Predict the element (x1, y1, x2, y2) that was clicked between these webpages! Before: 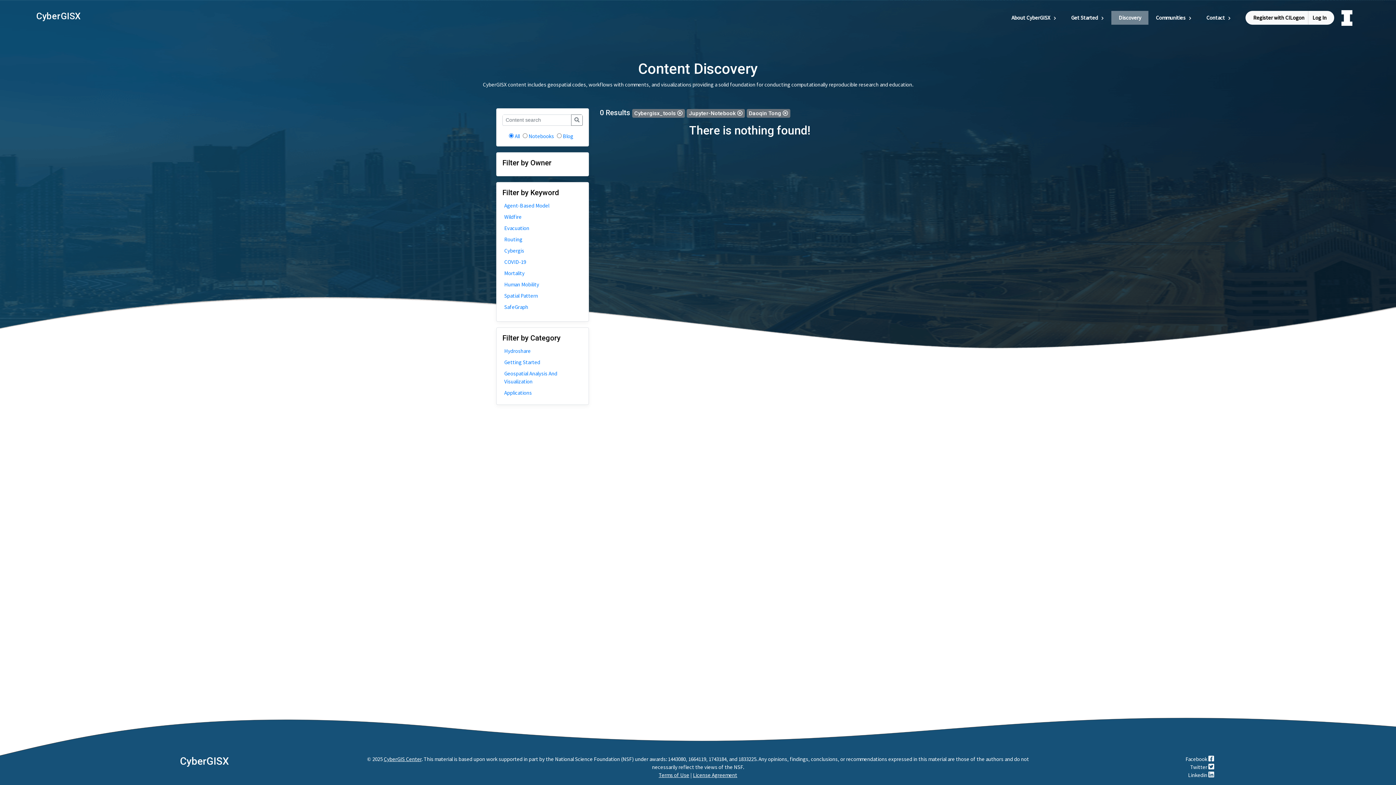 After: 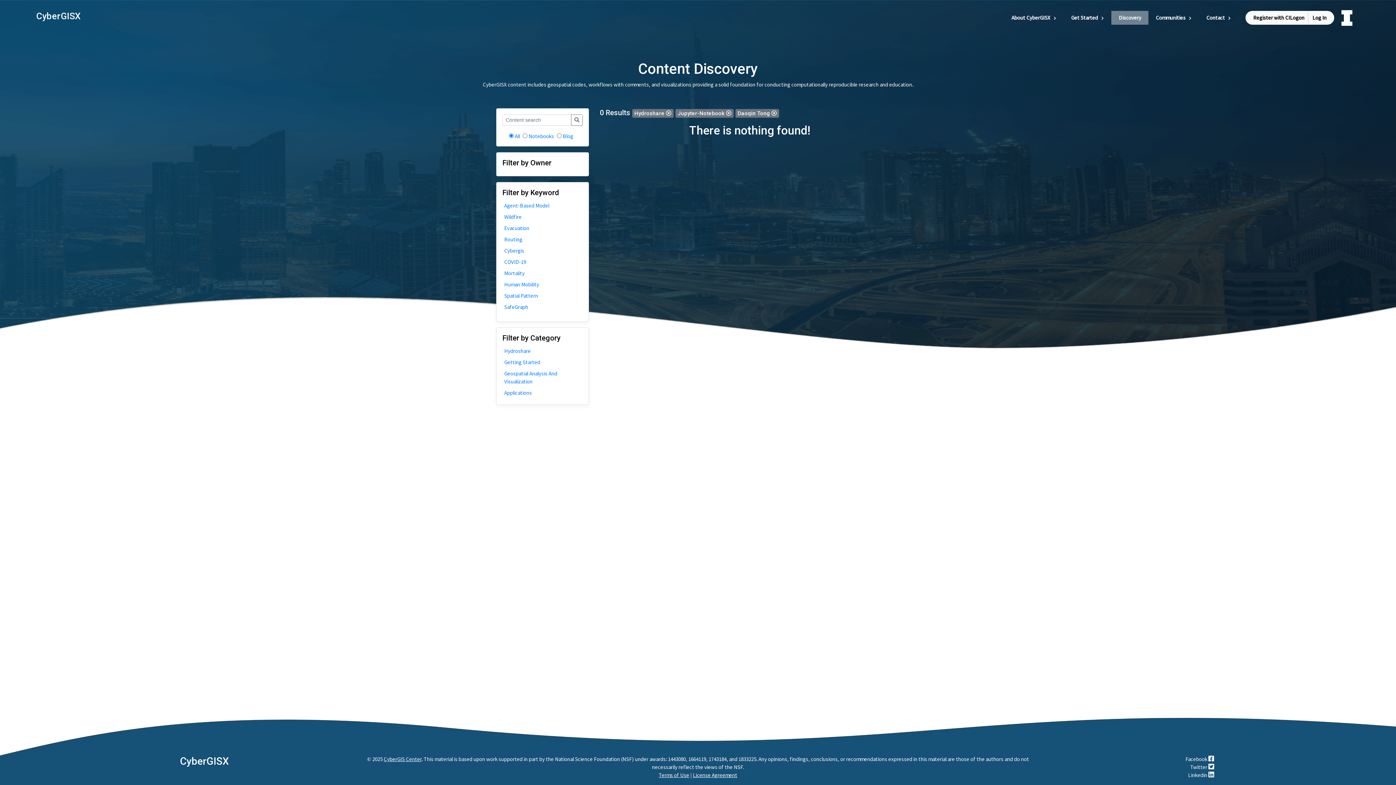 Action: bbox: (504, 347, 581, 355) label: Hydroshare